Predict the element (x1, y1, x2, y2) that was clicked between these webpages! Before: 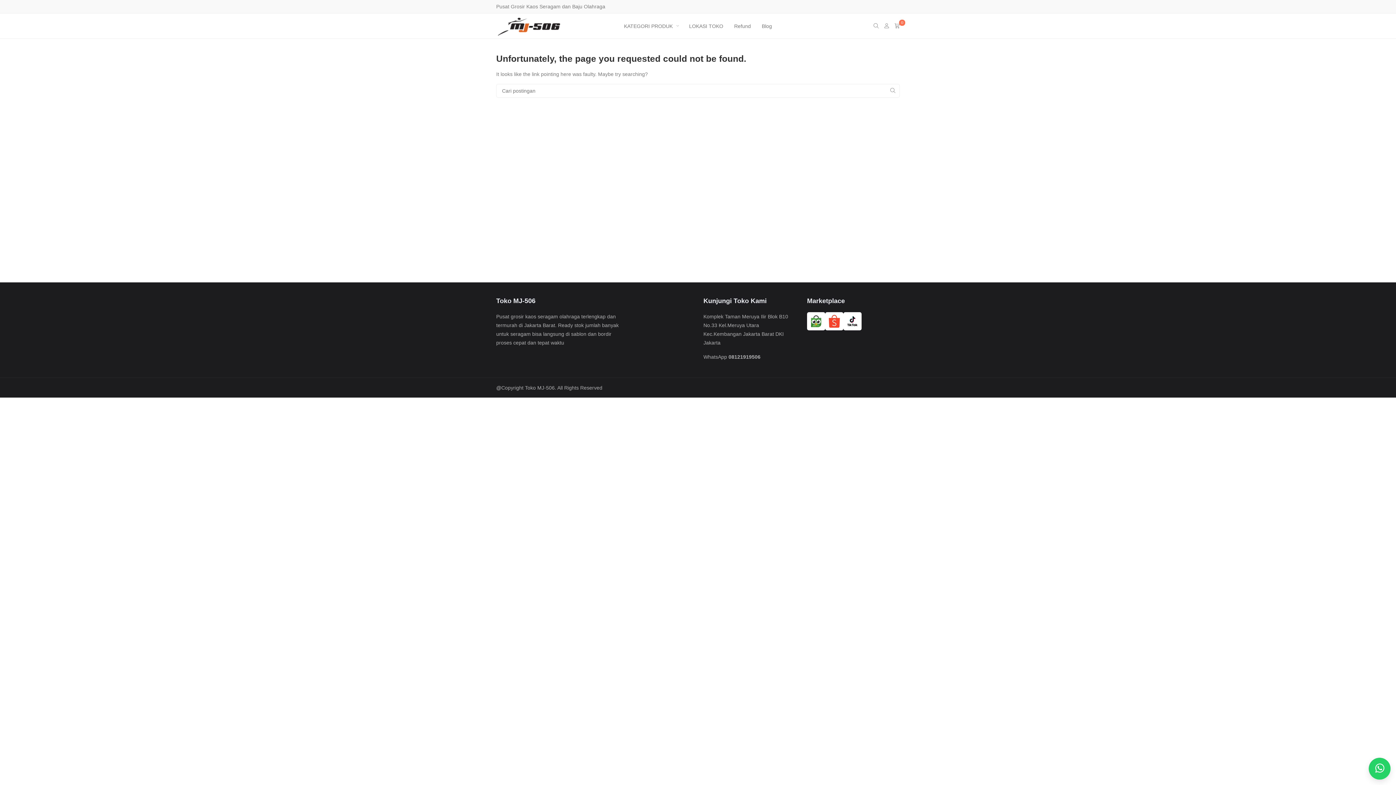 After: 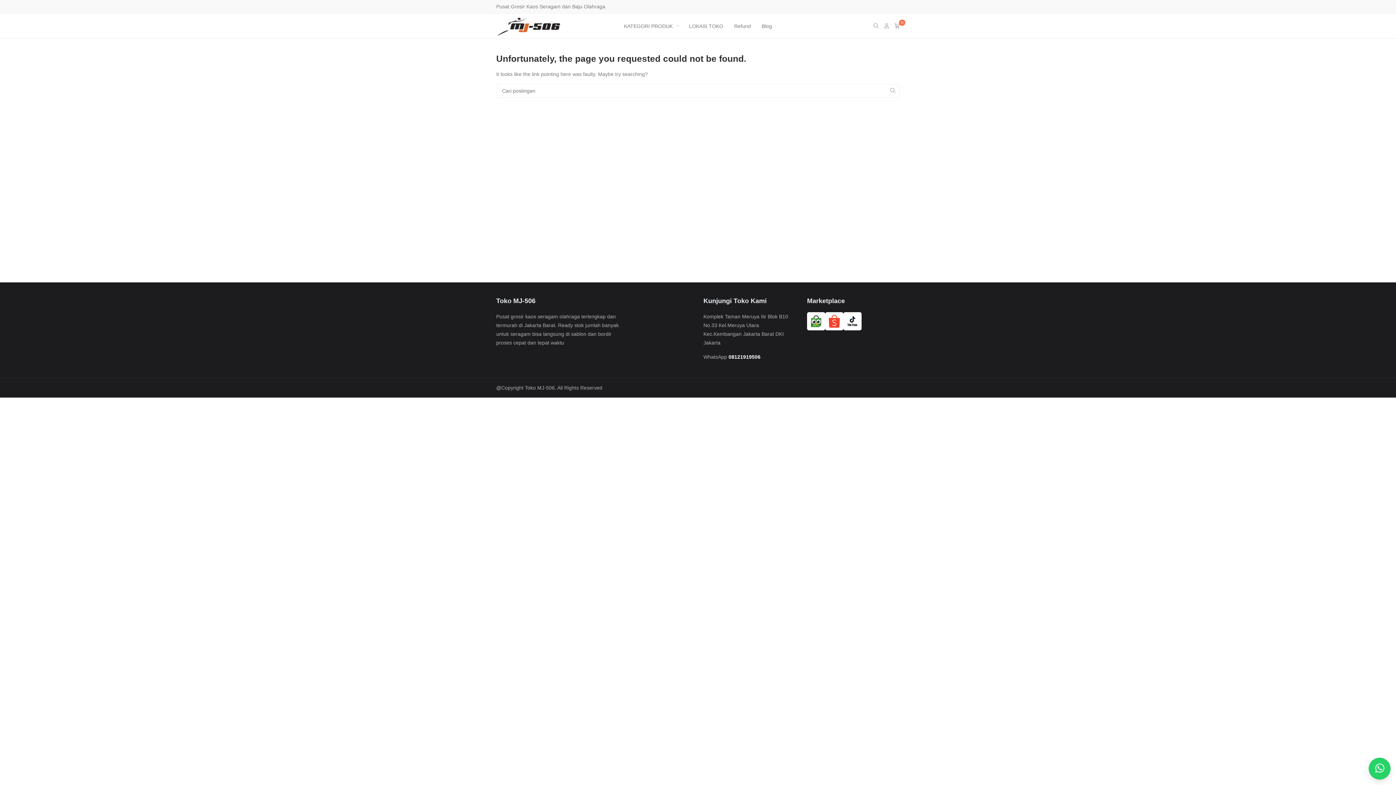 Action: bbox: (728, 354, 760, 360) label: 08121919506